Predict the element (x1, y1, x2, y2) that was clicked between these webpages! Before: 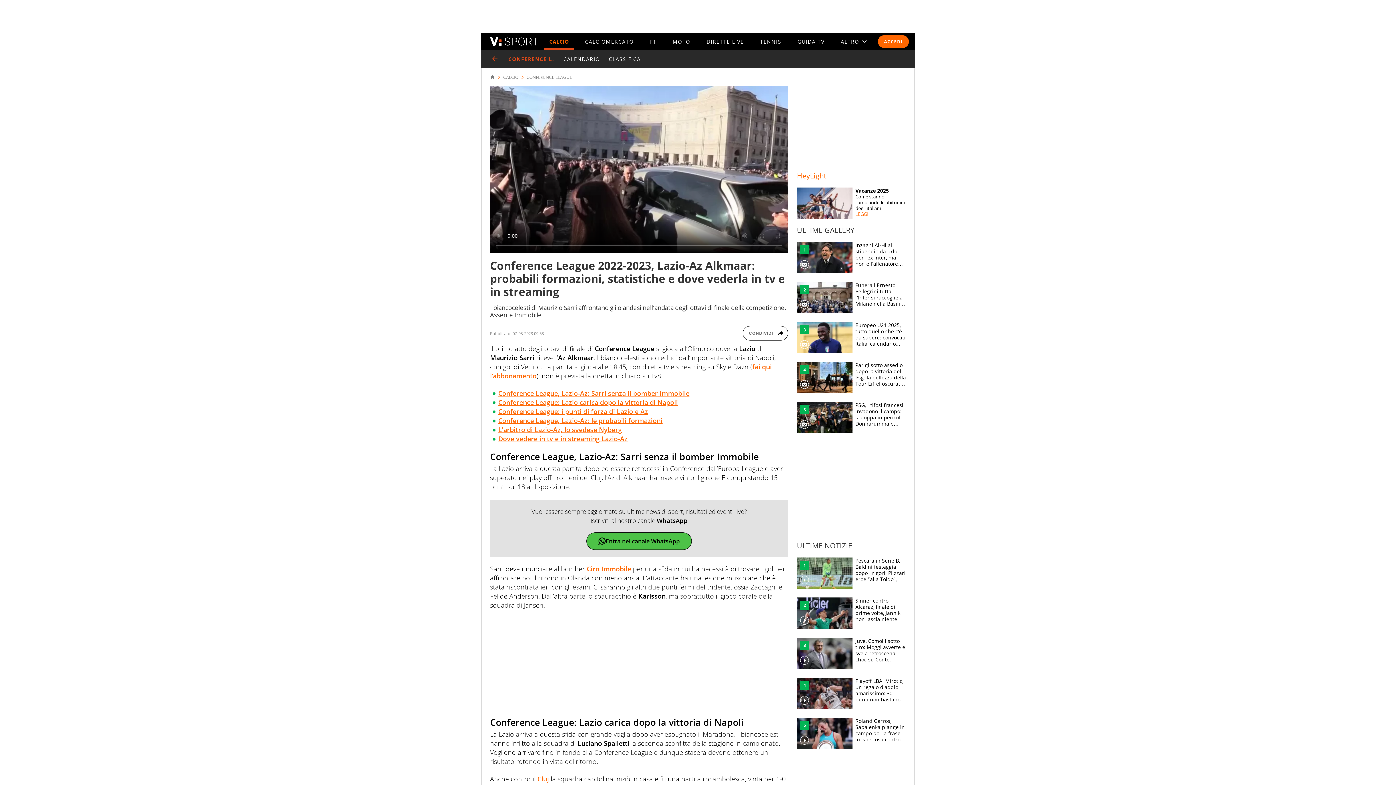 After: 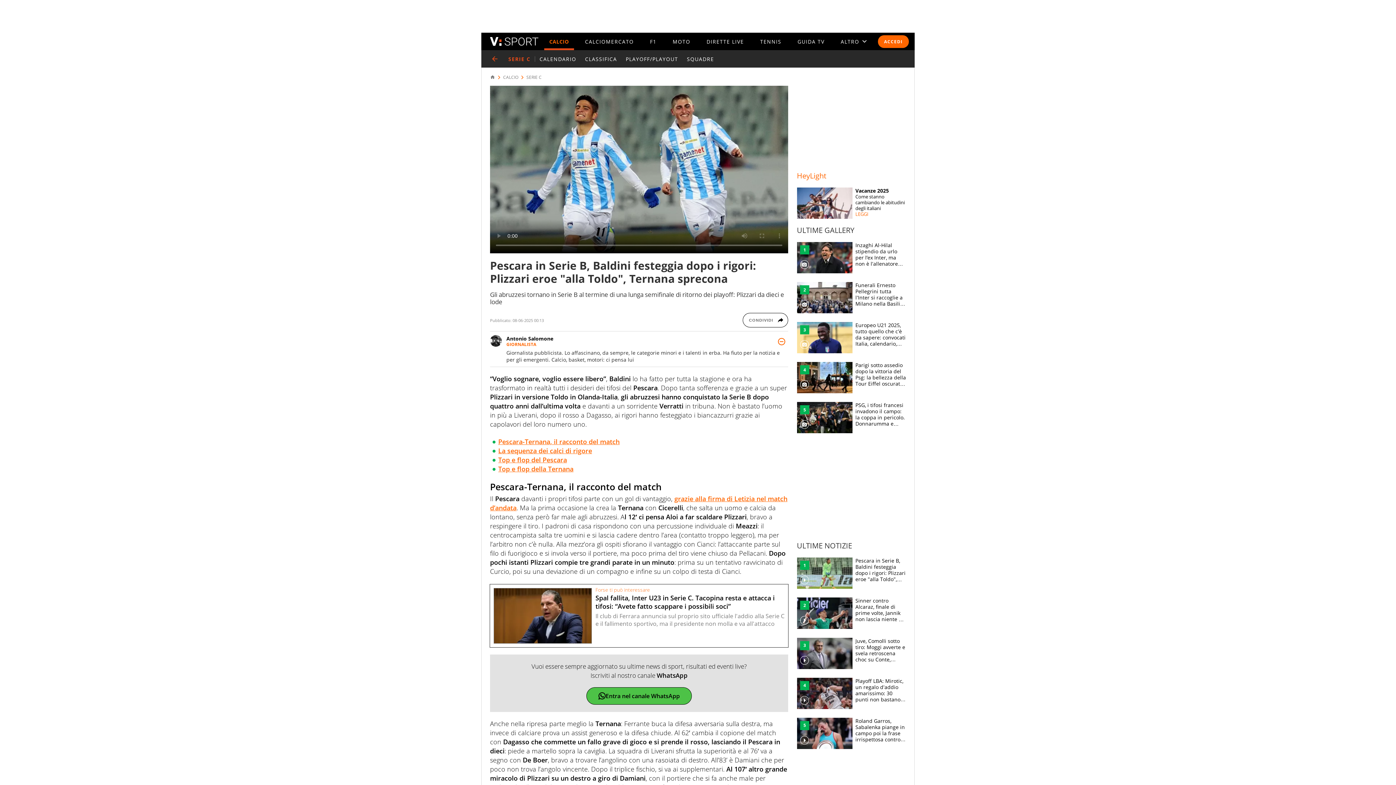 Action: bbox: (797, 557, 906, 589) label: Pescara in Serie B, Baldini festeggia dopo i rigori: Plizzari eroe "alla Toldo", Ternana sprecona